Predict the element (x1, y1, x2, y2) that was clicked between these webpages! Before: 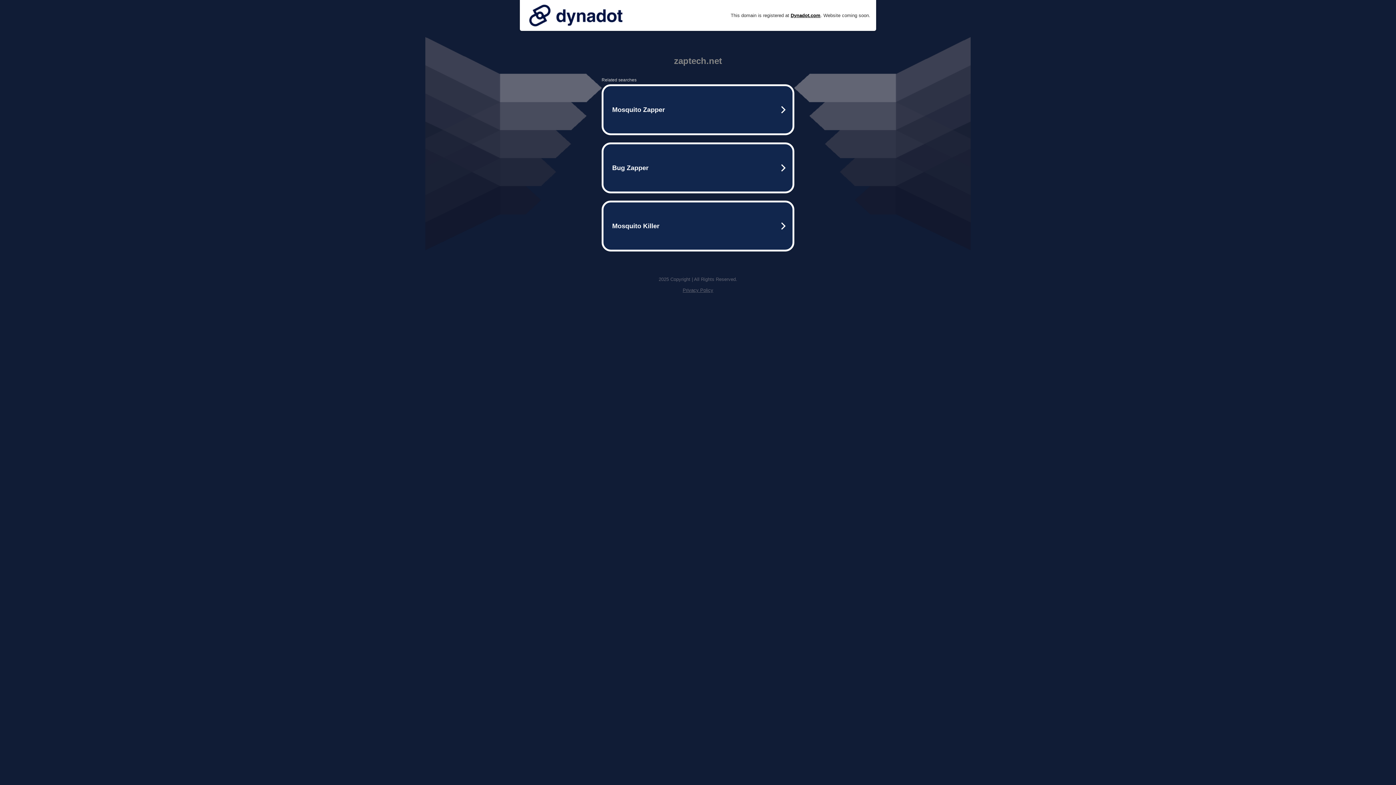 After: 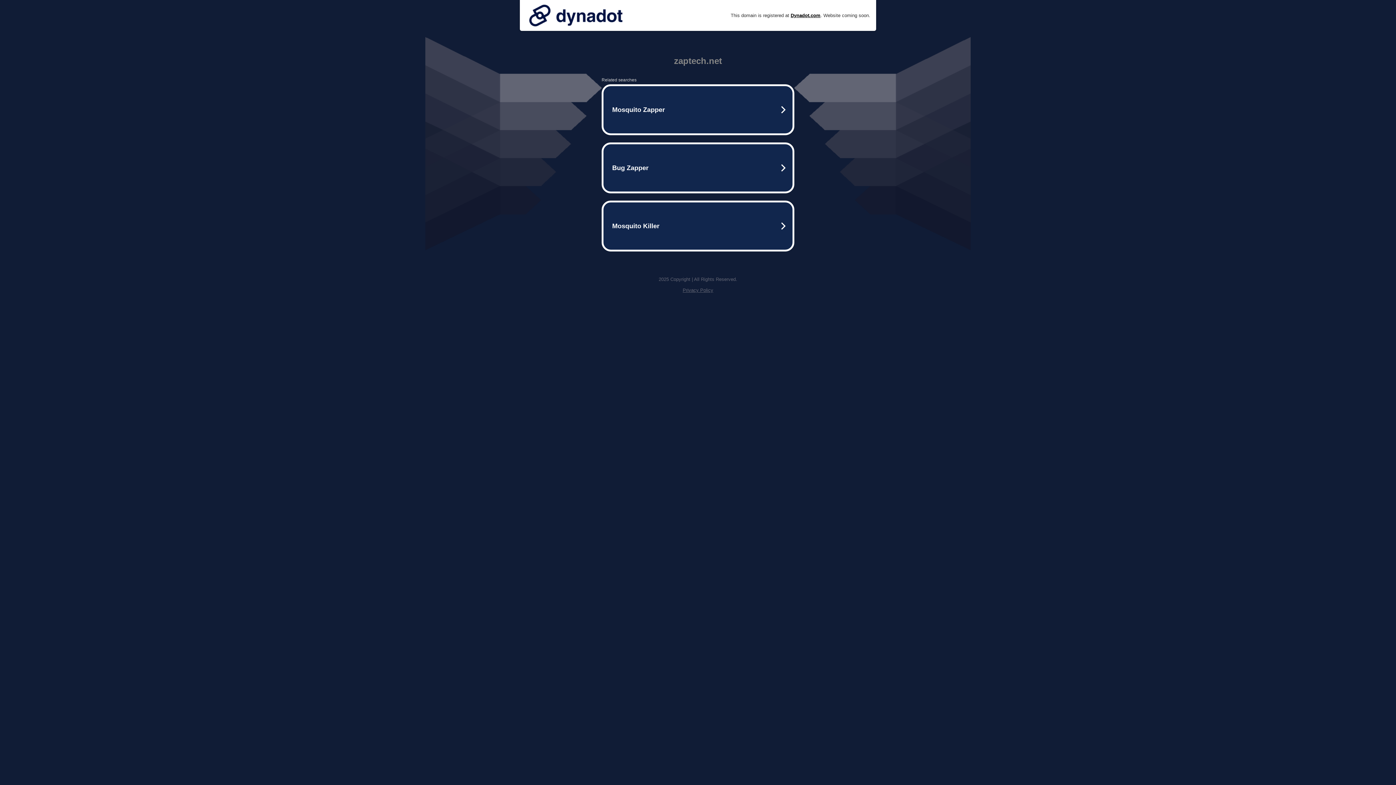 Action: bbox: (682, 287, 713, 293) label: Privacy Policy